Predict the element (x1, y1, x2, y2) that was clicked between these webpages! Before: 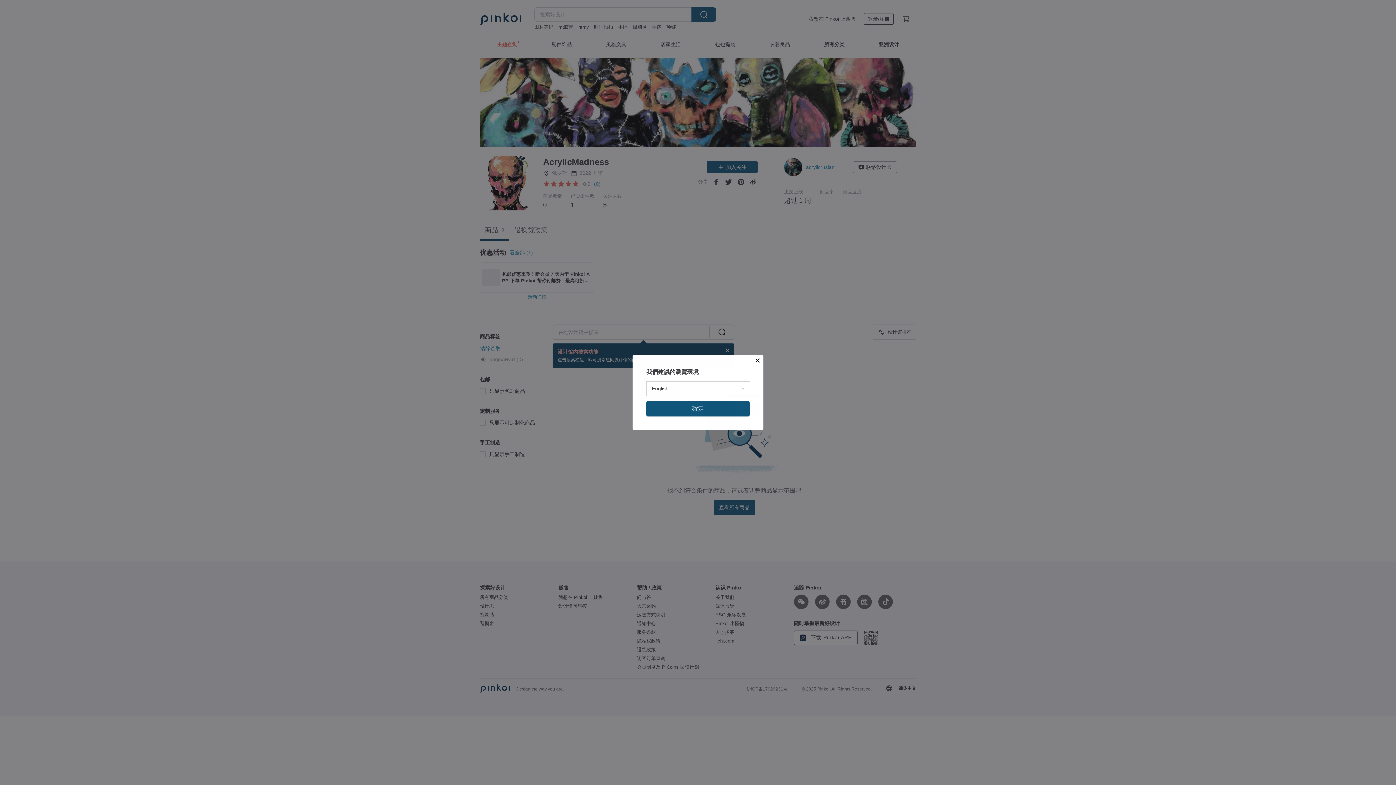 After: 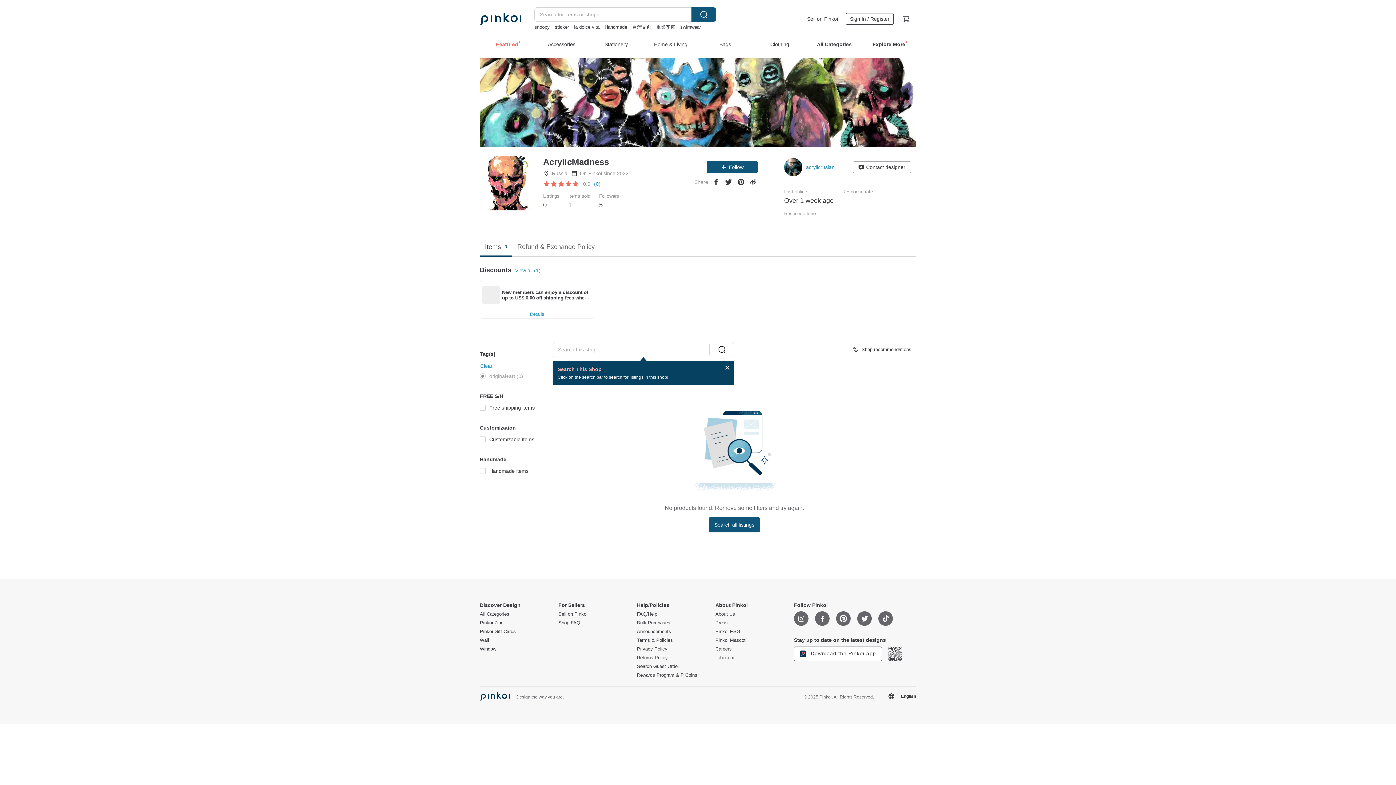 Action: bbox: (646, 401, 749, 416) label: 確定